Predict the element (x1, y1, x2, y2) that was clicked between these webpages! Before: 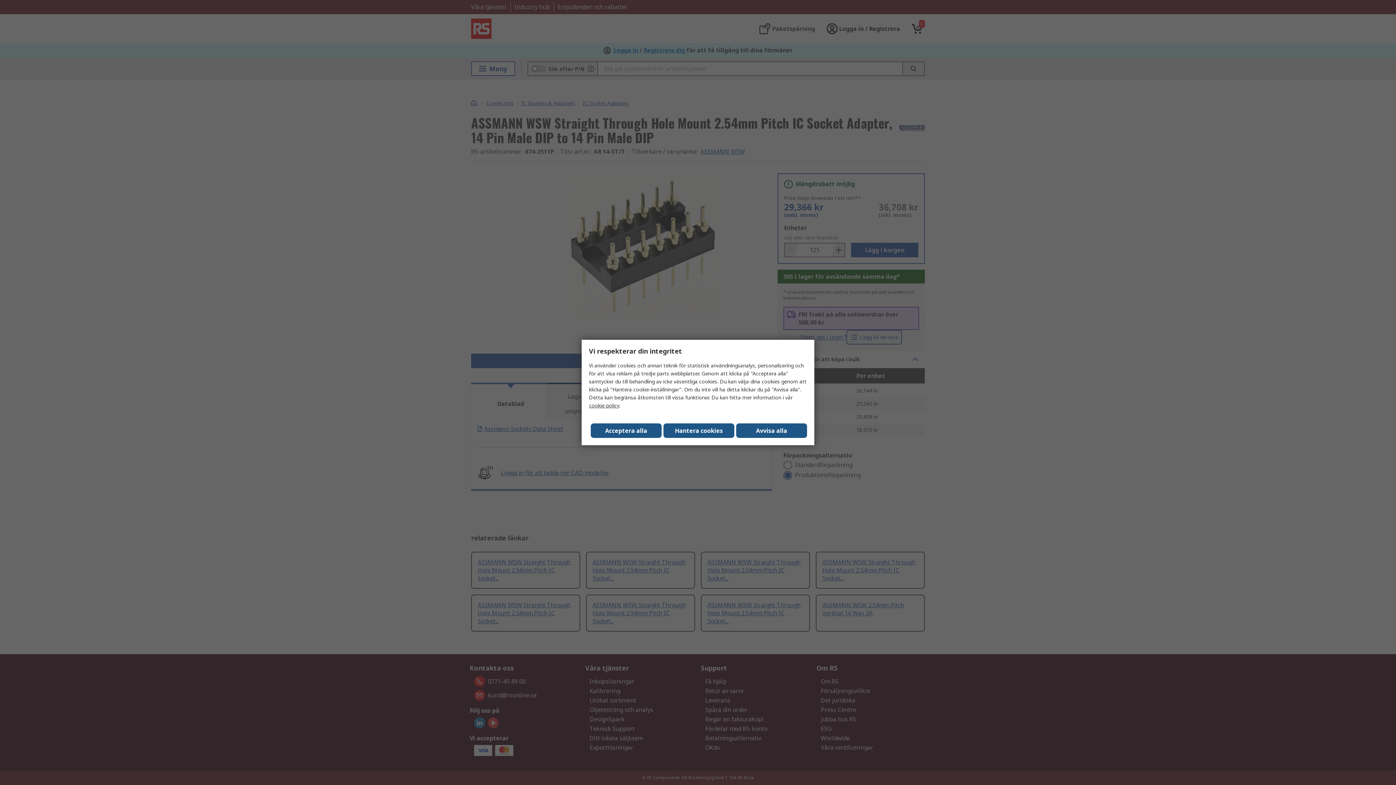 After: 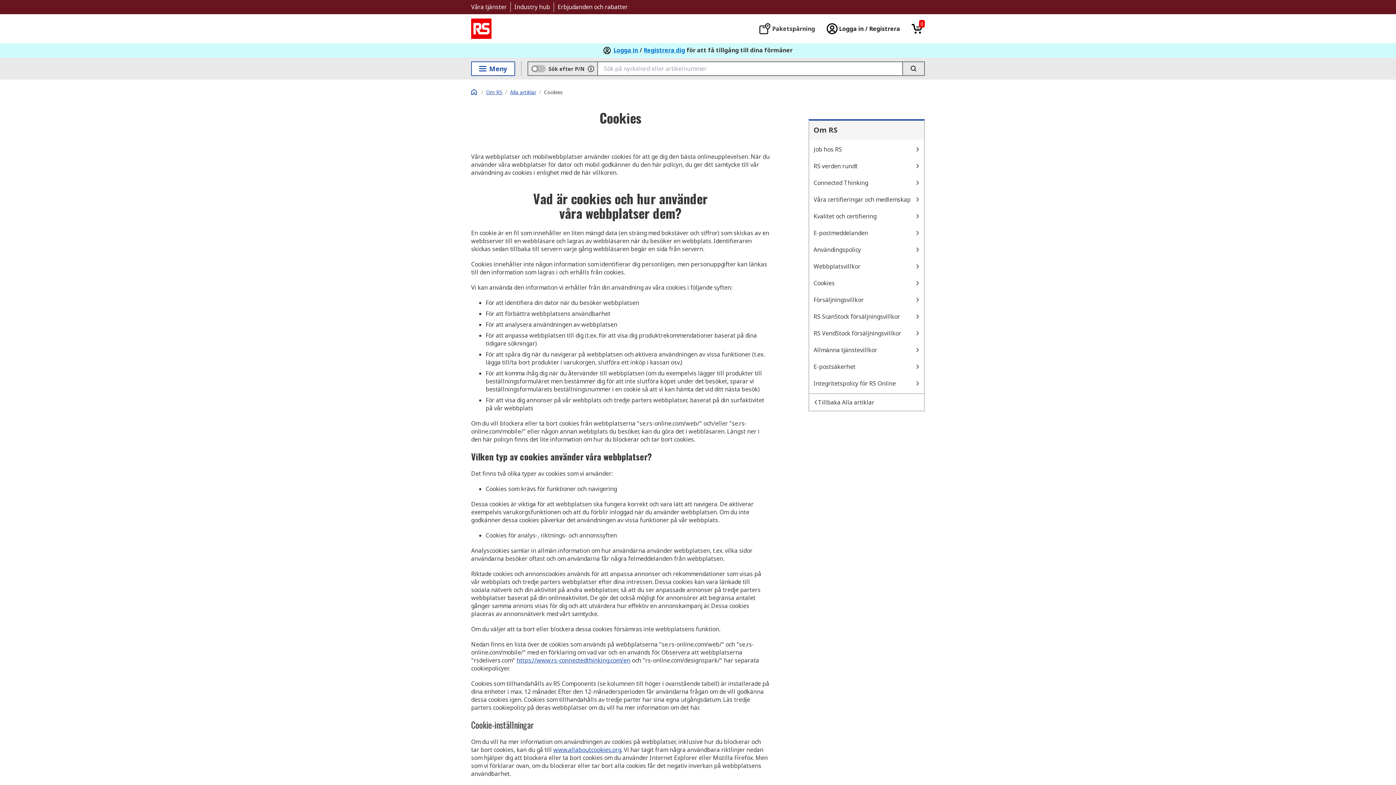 Action: label: cookie policy bbox: (589, 402, 619, 409)